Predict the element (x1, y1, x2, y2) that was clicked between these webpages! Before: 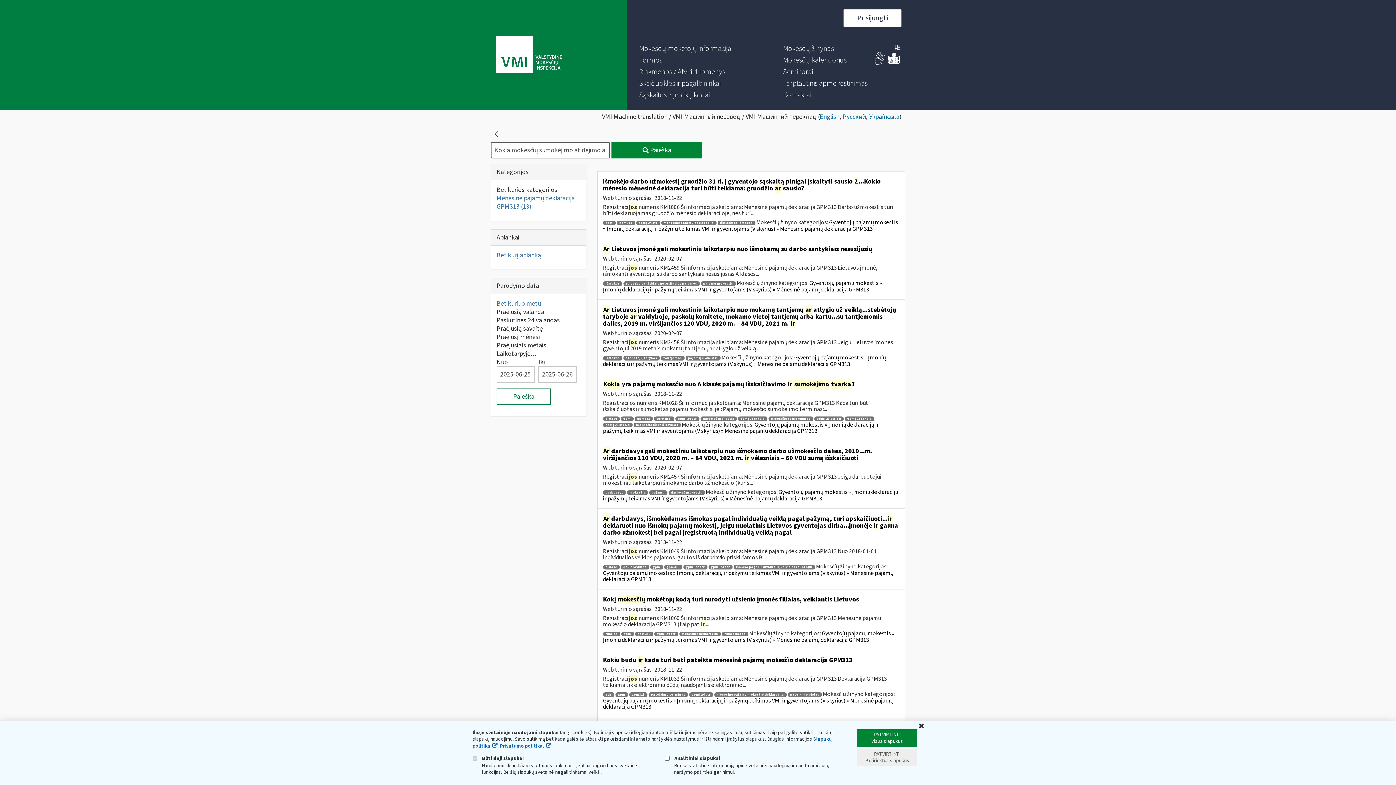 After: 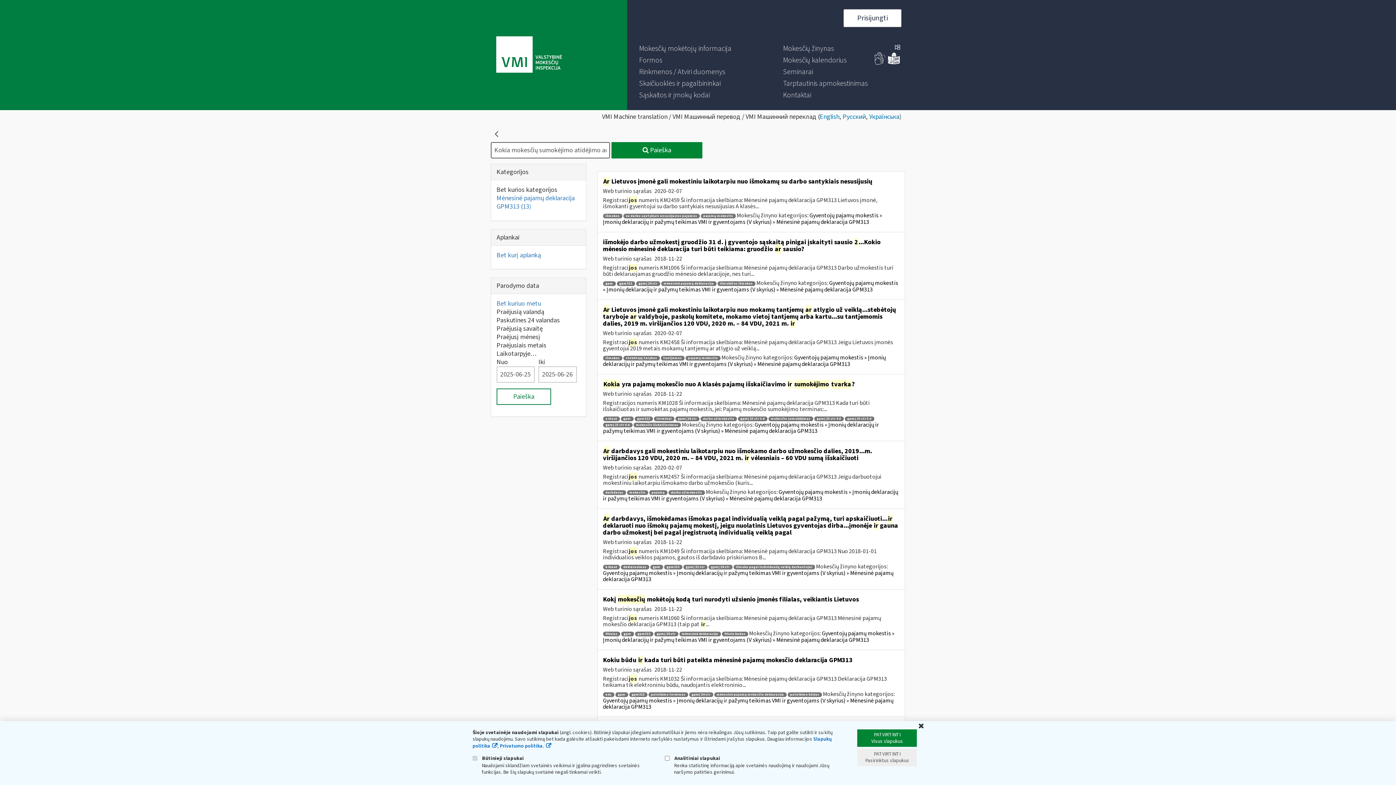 Action: bbox: (654, 416, 674, 421) label: terminai